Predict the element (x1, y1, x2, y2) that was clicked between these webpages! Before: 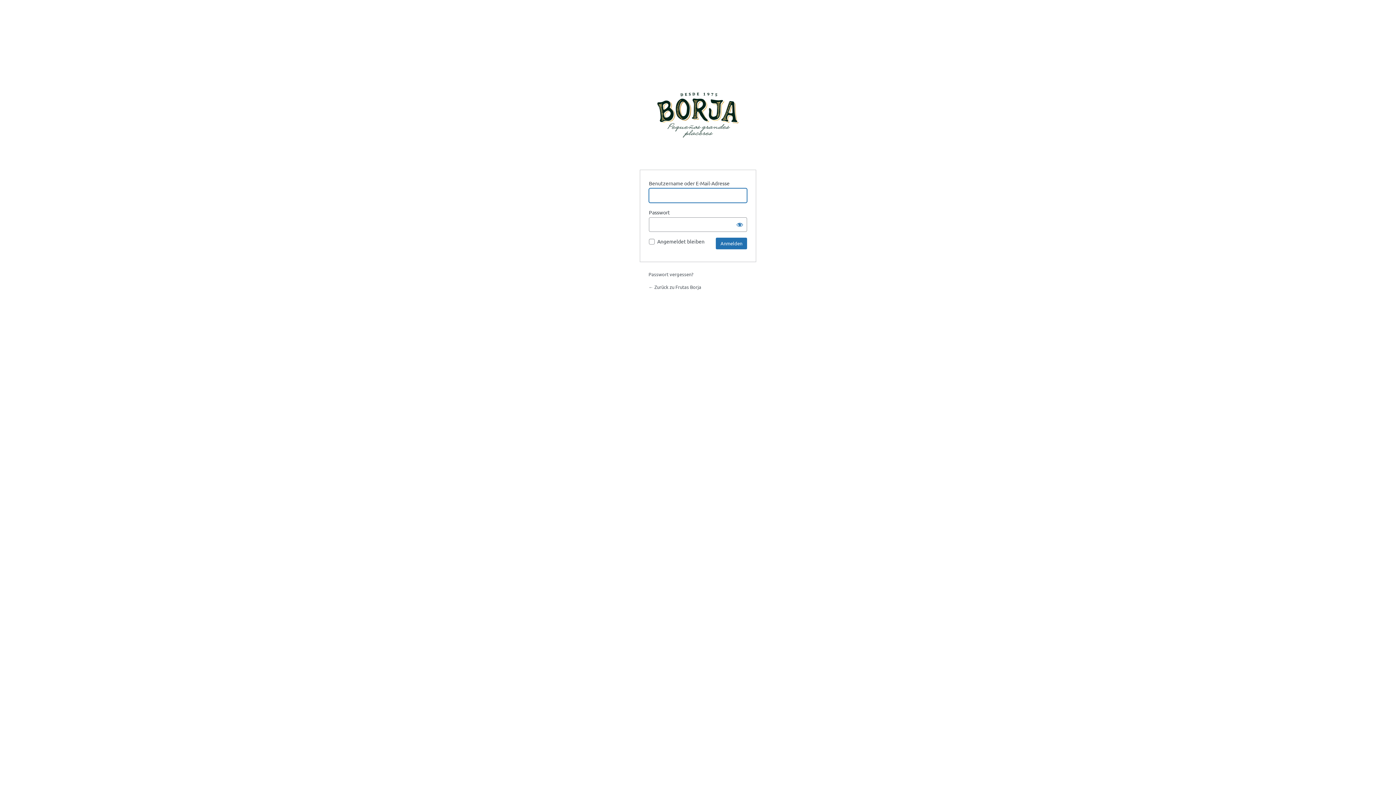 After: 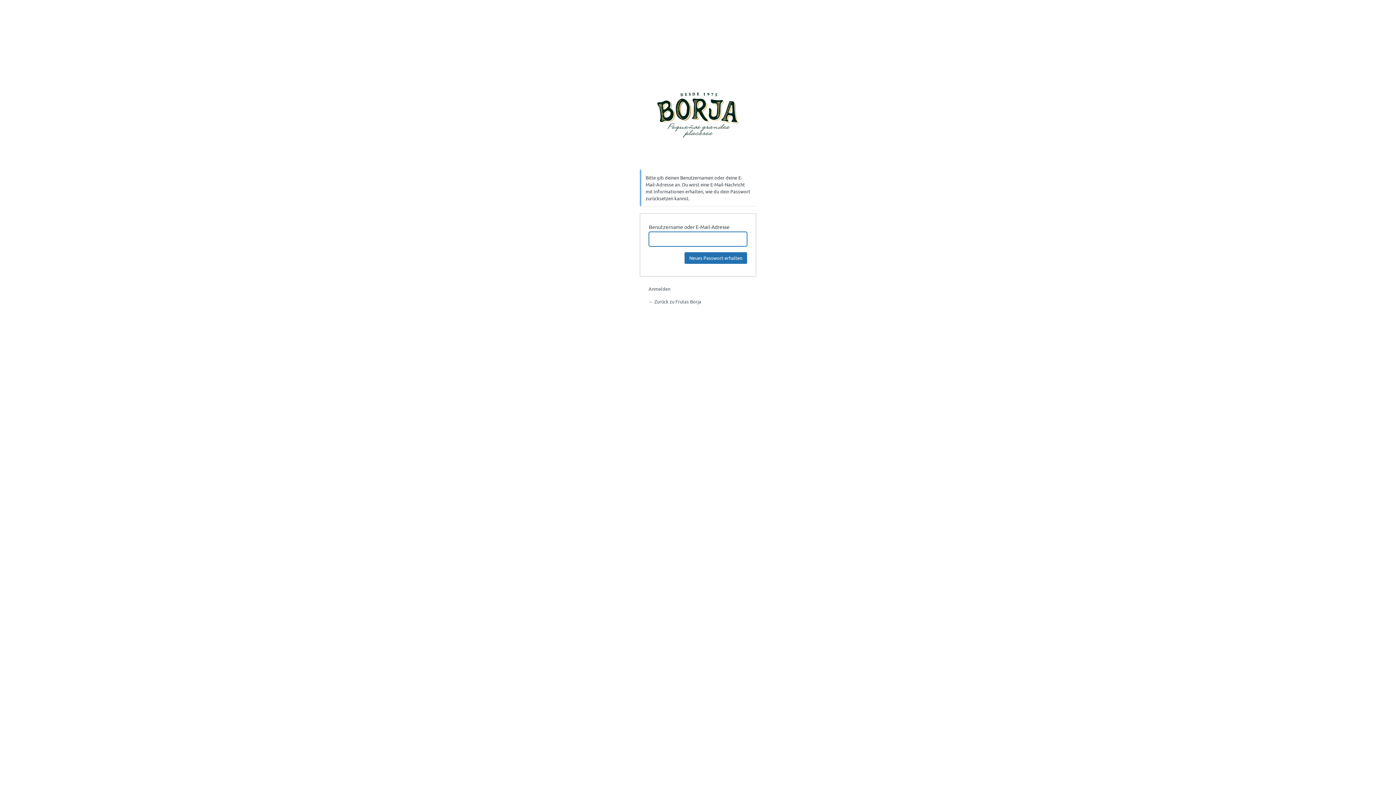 Action: bbox: (648, 271, 693, 277) label: Passwort vergessen?